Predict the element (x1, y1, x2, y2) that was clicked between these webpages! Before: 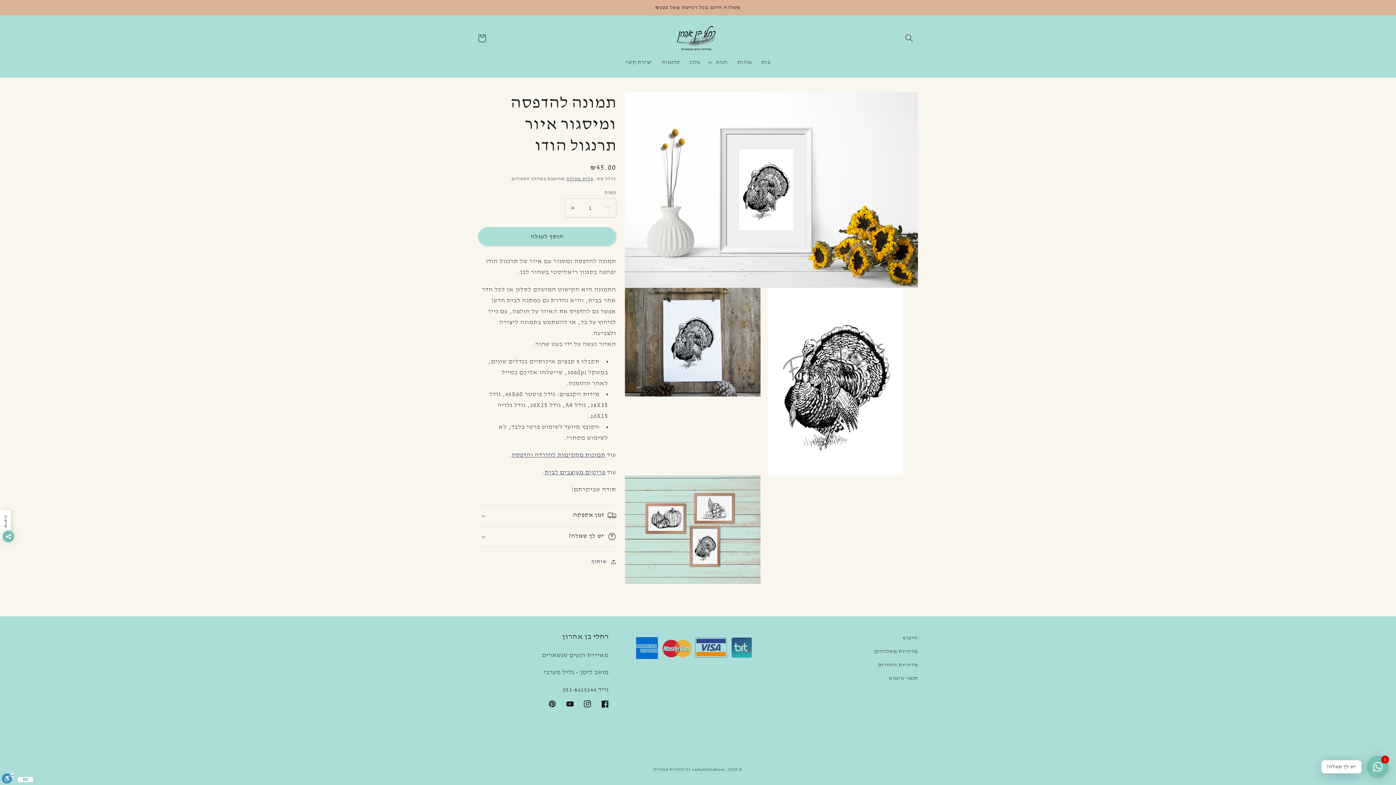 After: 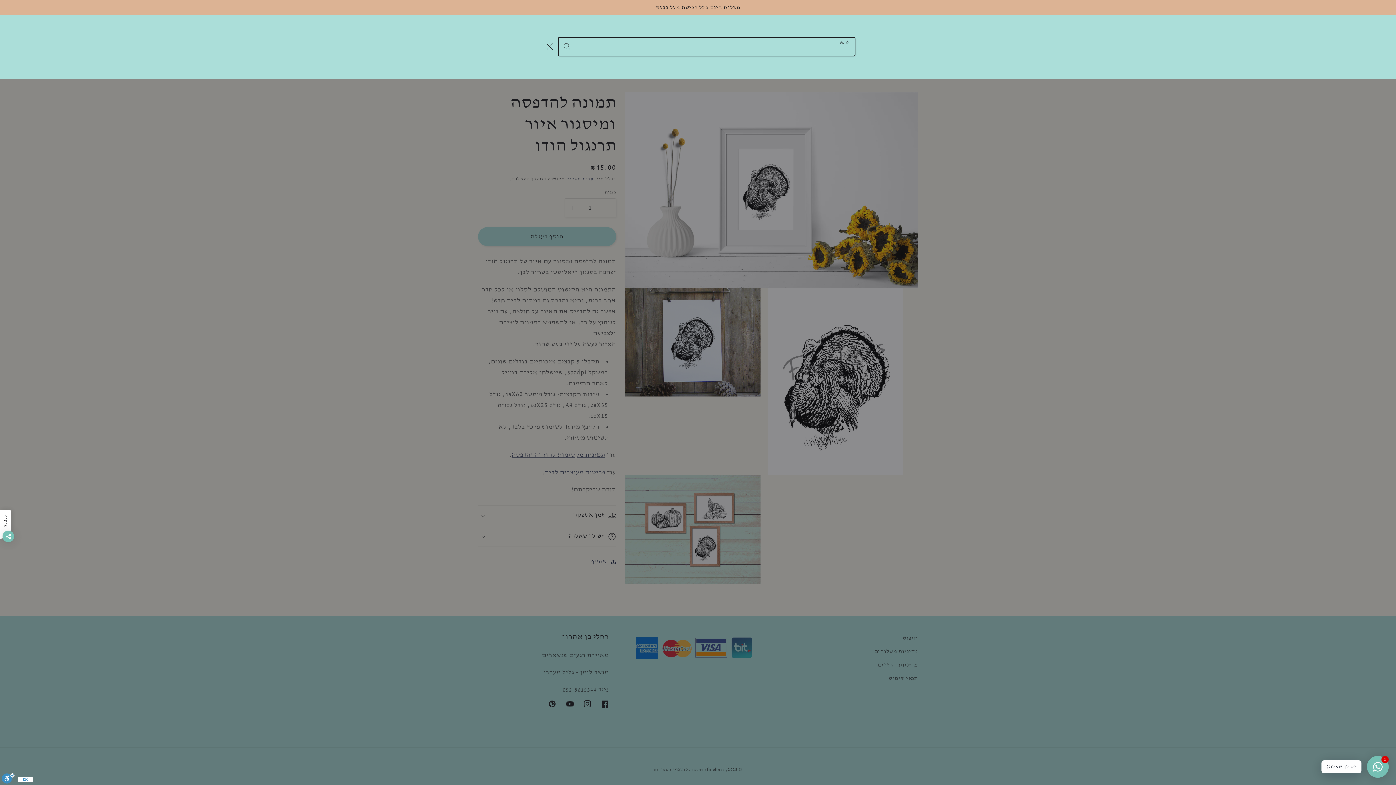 Action: label: לחפש bbox: (900, 29, 918, 47)